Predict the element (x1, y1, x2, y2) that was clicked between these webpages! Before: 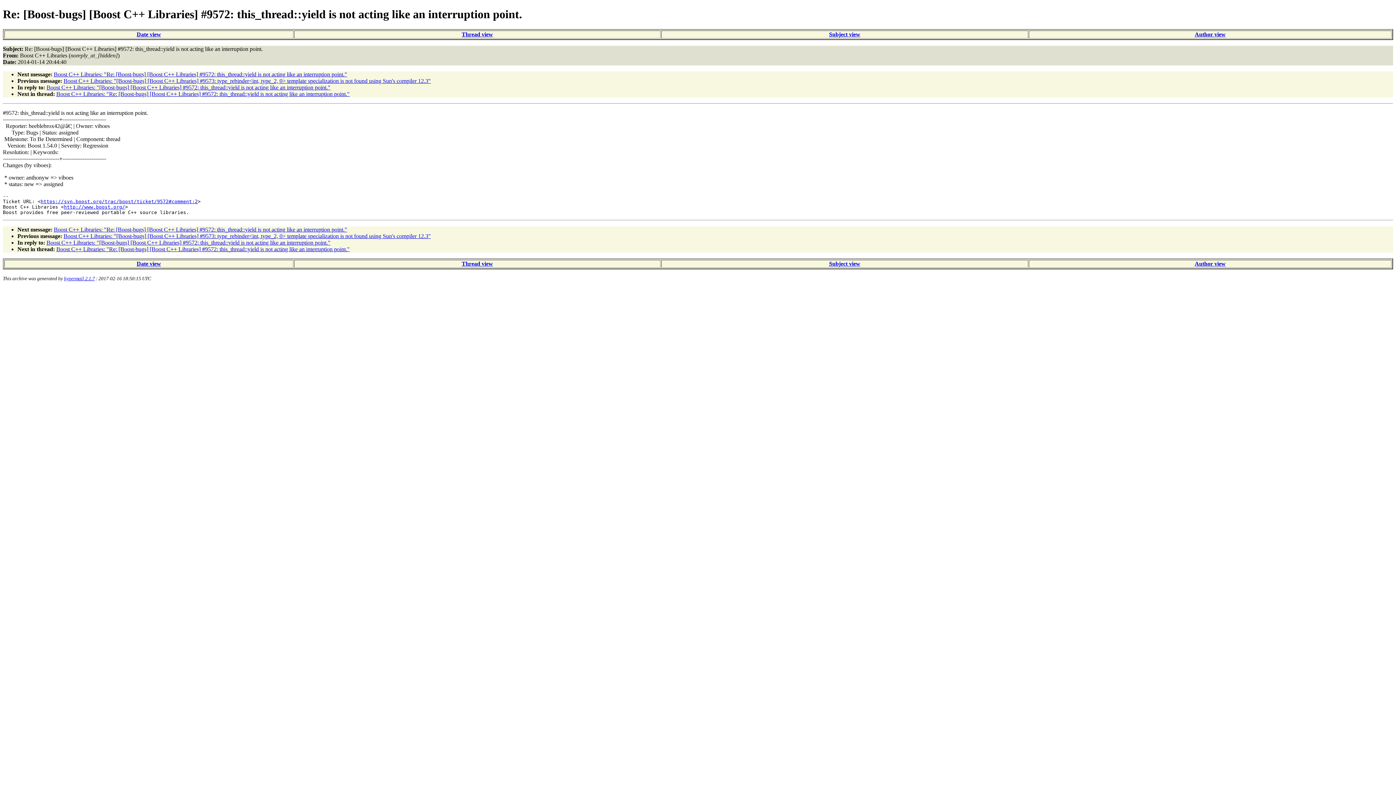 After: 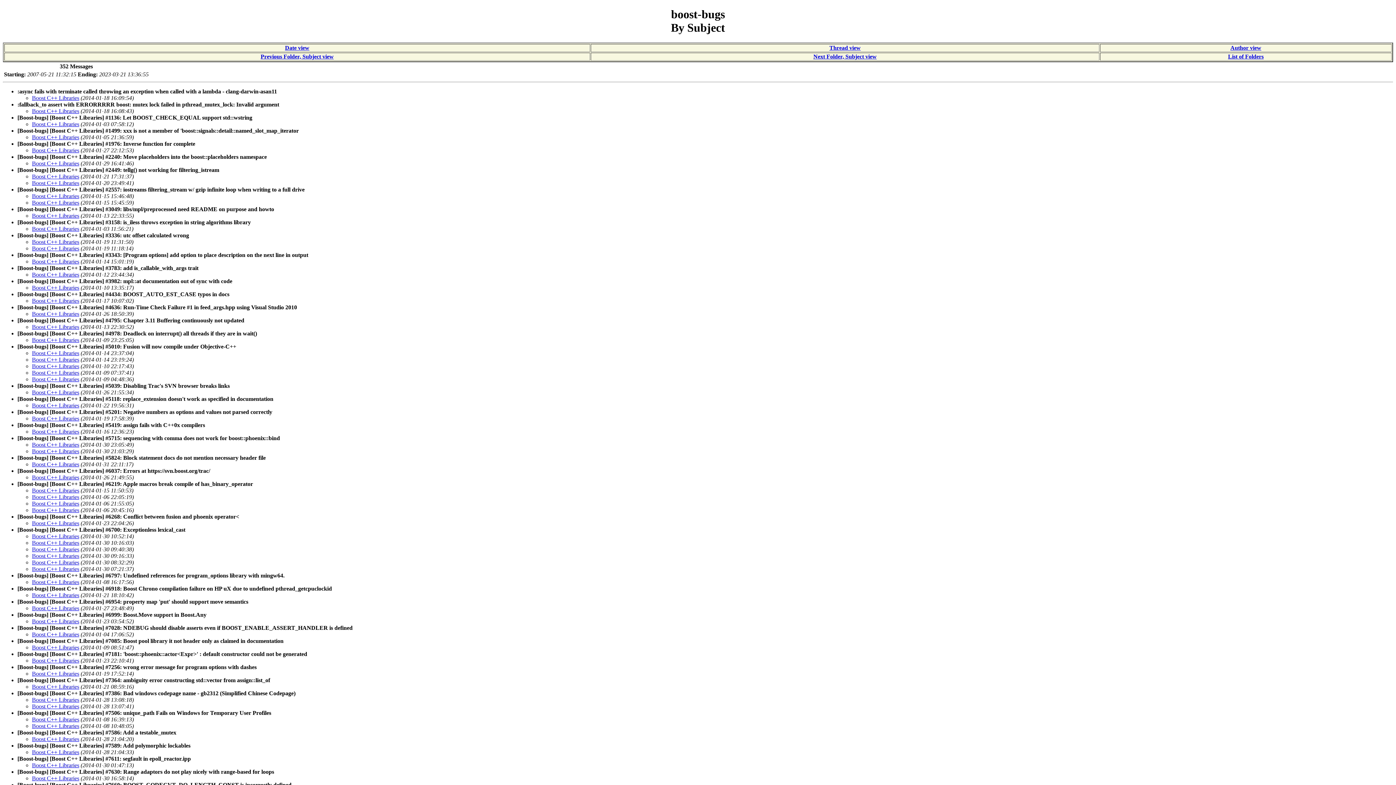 Action: bbox: (829, 31, 860, 37) label: Subject view